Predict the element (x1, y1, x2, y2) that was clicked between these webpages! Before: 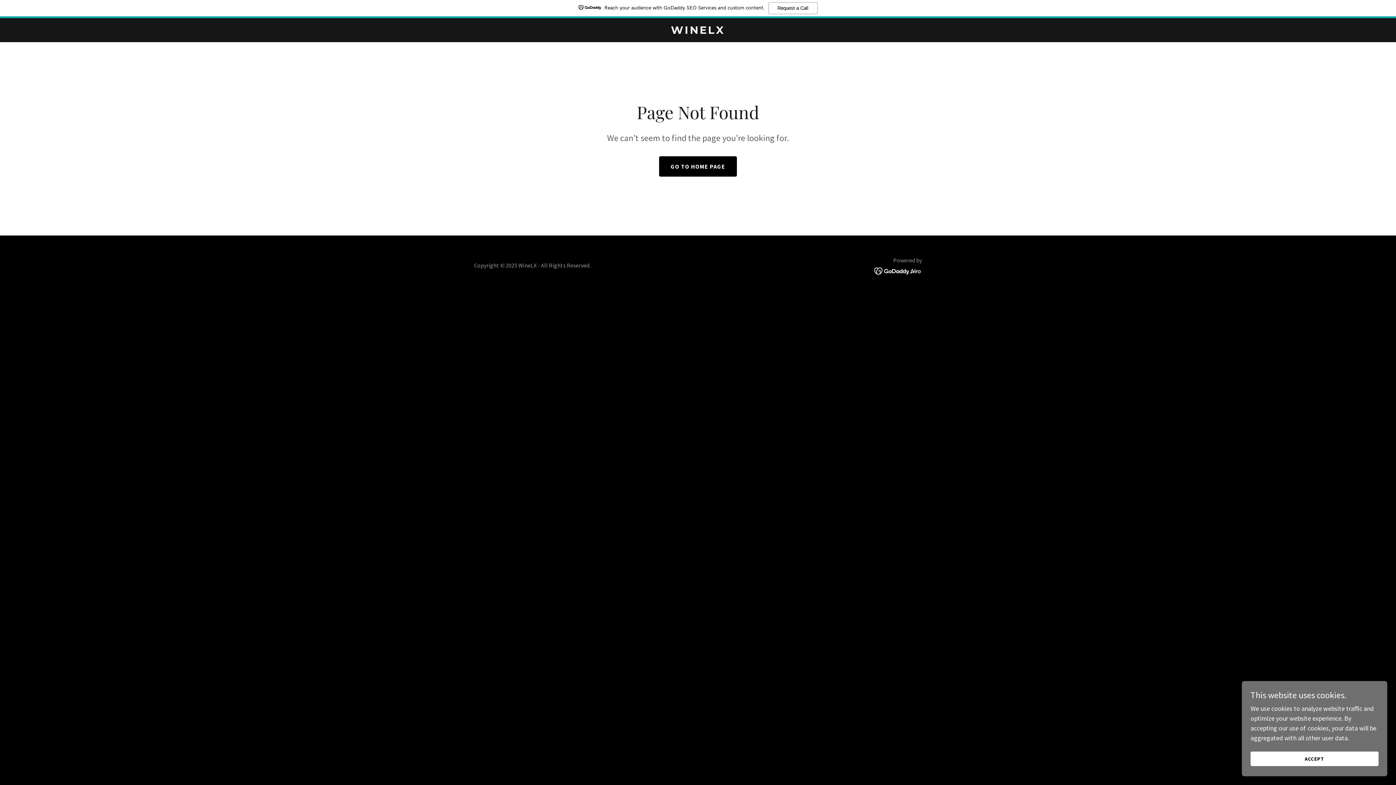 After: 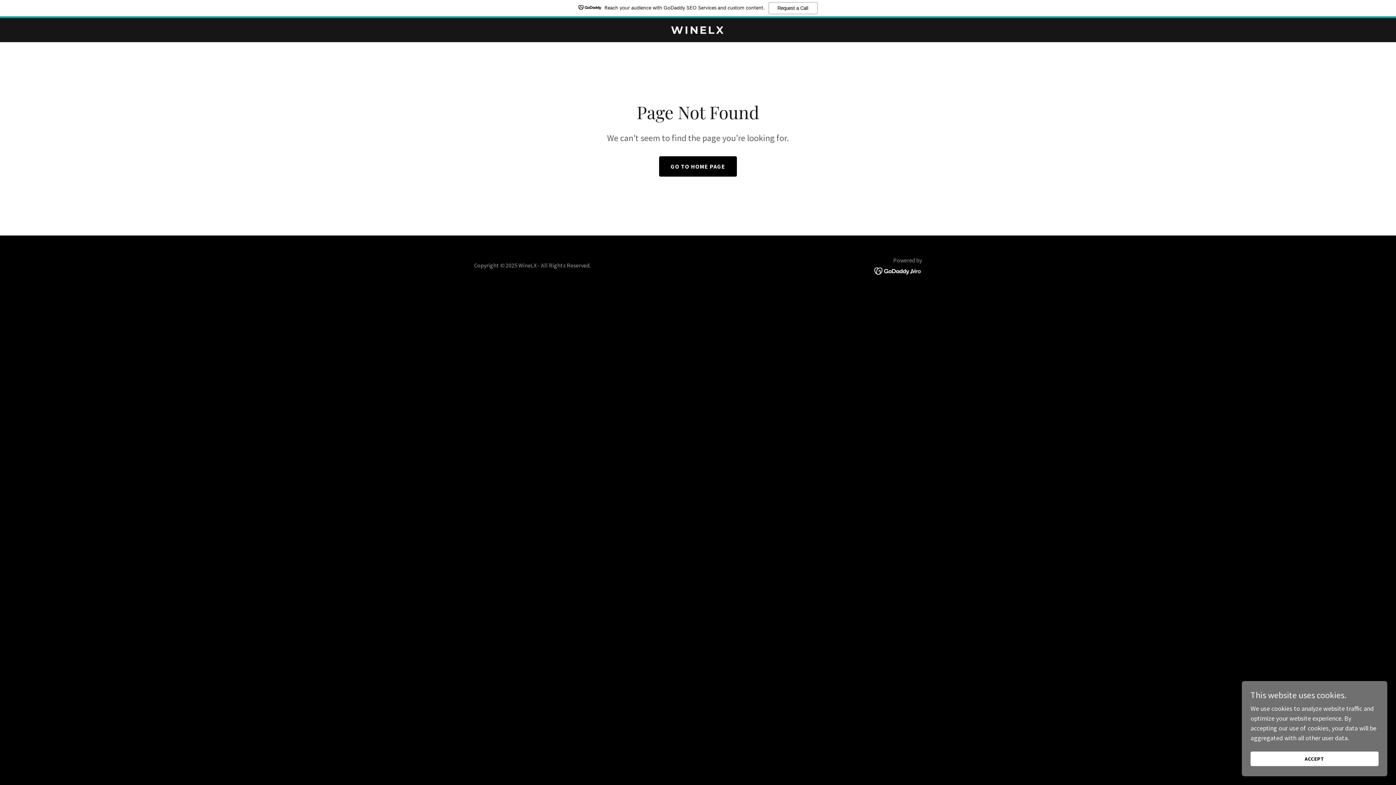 Action: bbox: (874, 266, 922, 274)